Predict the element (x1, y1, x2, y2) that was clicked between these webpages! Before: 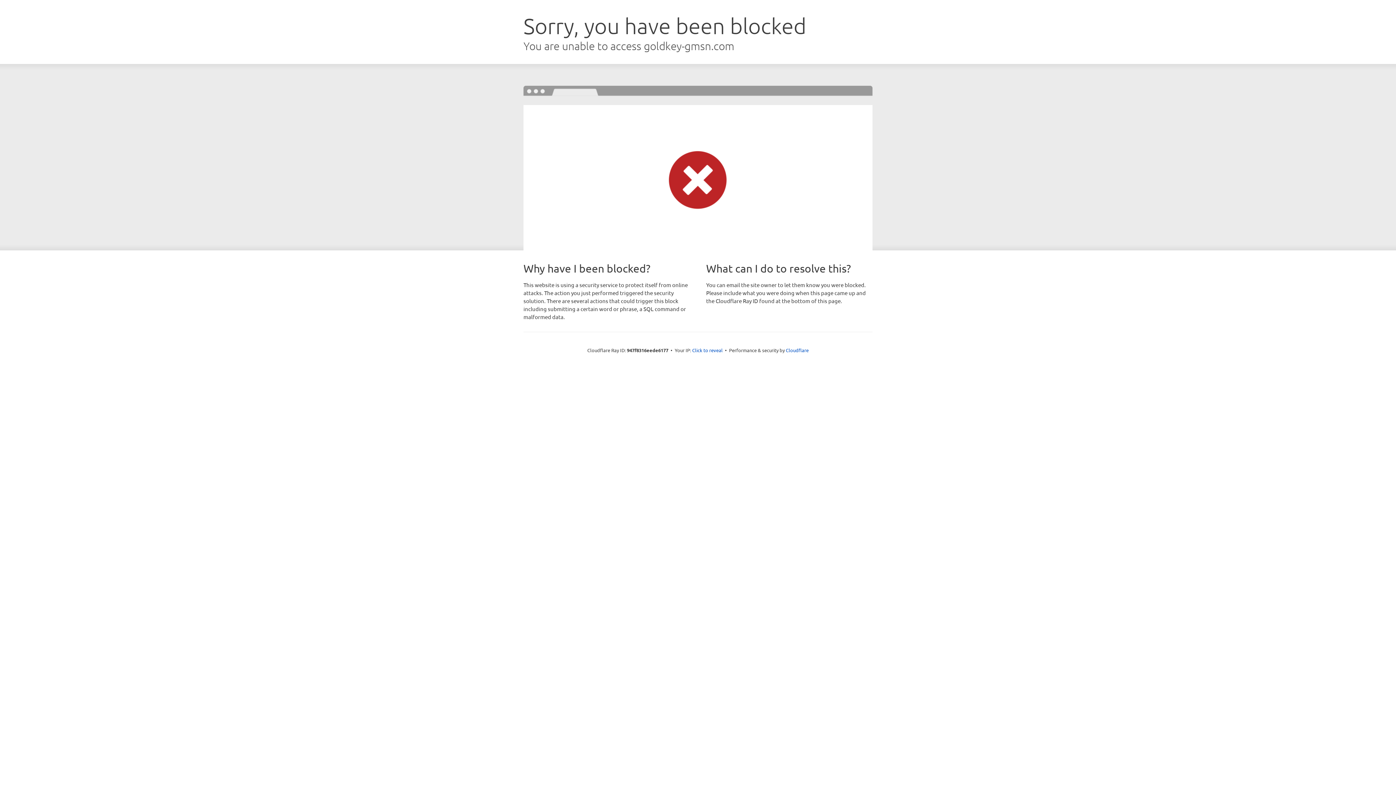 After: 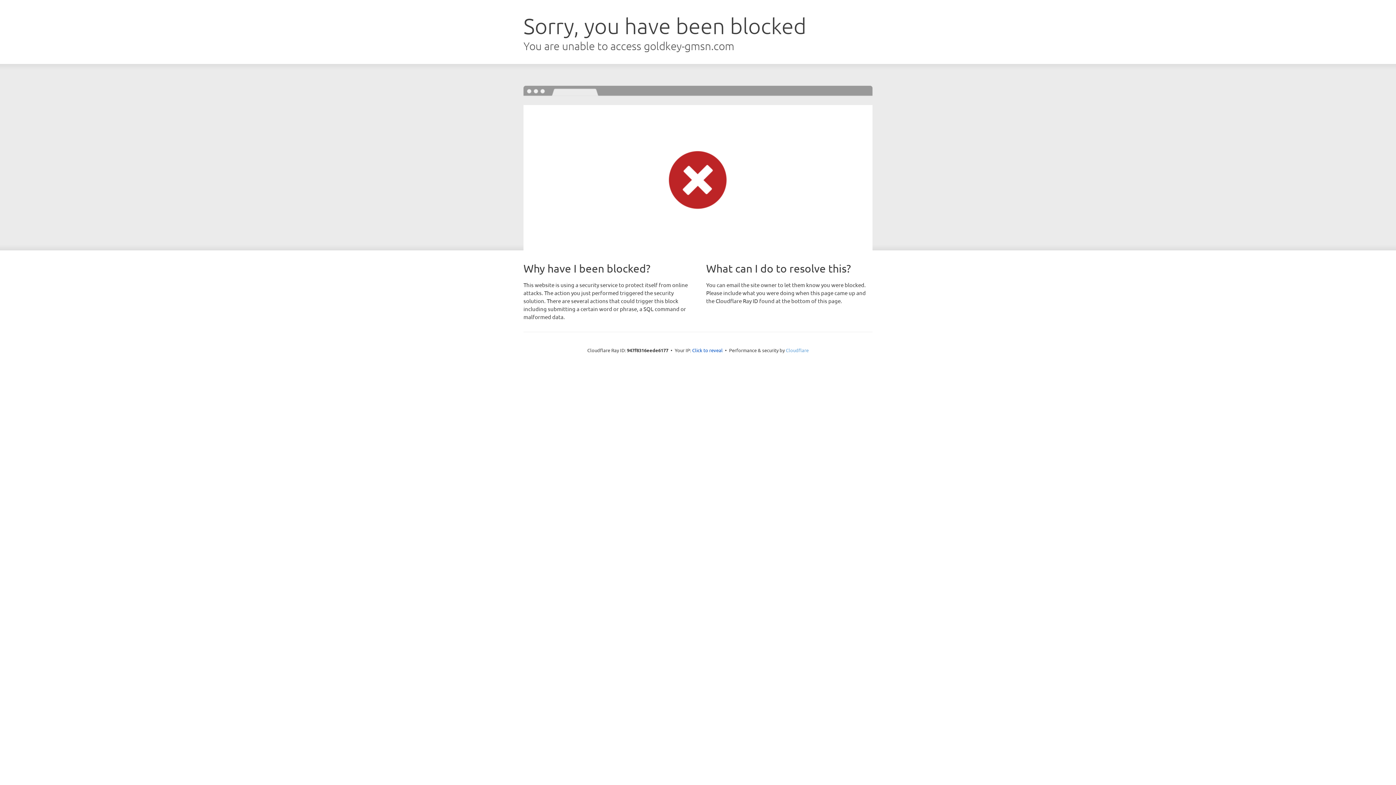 Action: label: Cloudflare bbox: (786, 347, 808, 353)